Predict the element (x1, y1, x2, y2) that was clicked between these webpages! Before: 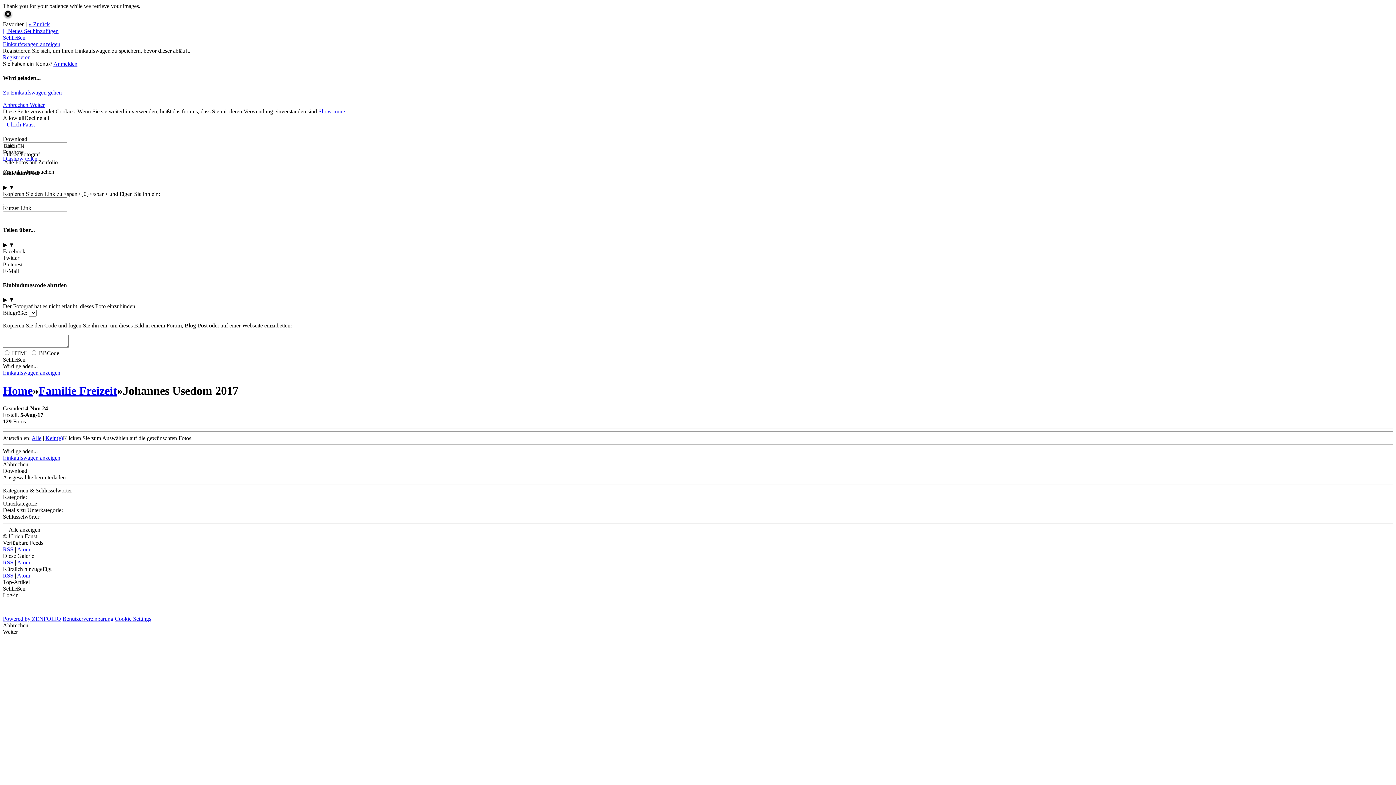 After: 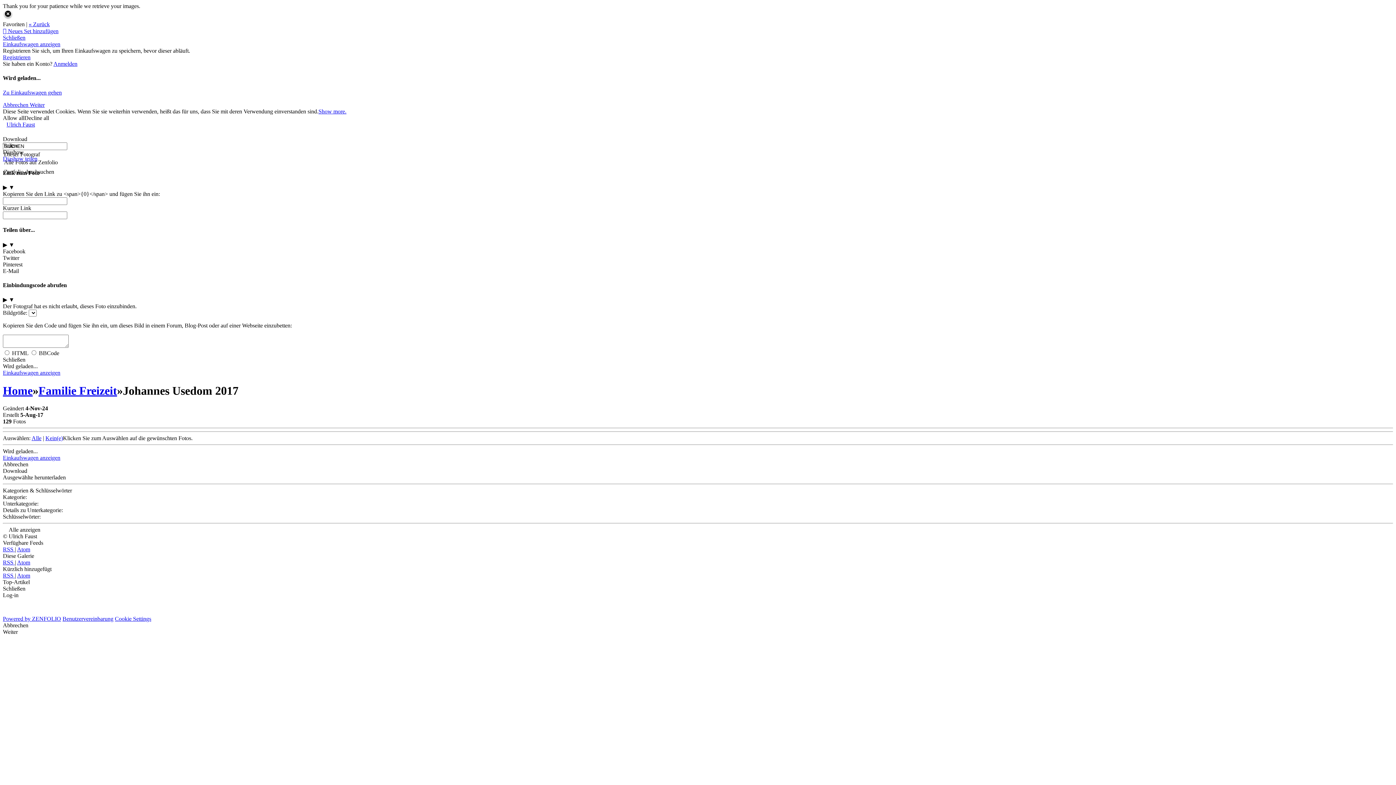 Action: label: Twitter bbox: (2, 254, 19, 260)